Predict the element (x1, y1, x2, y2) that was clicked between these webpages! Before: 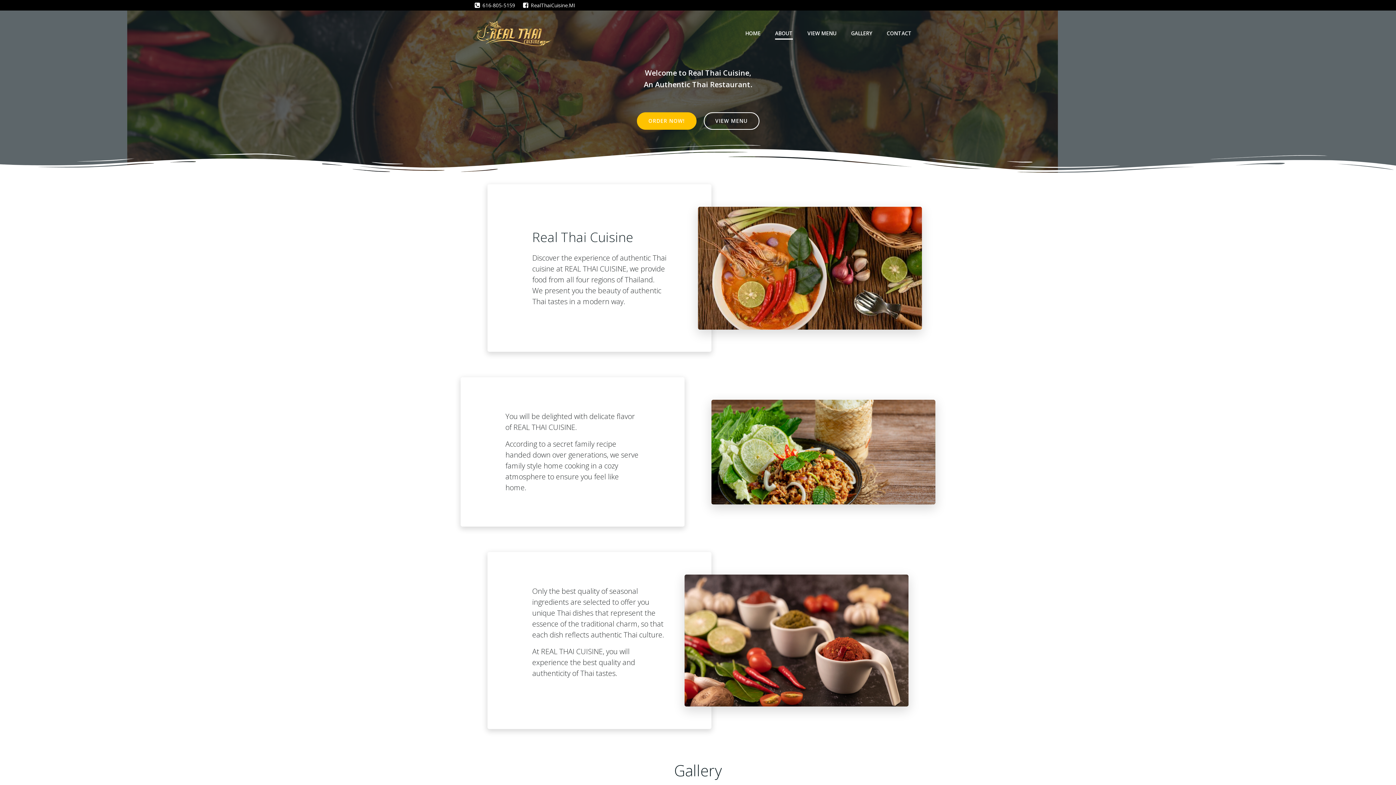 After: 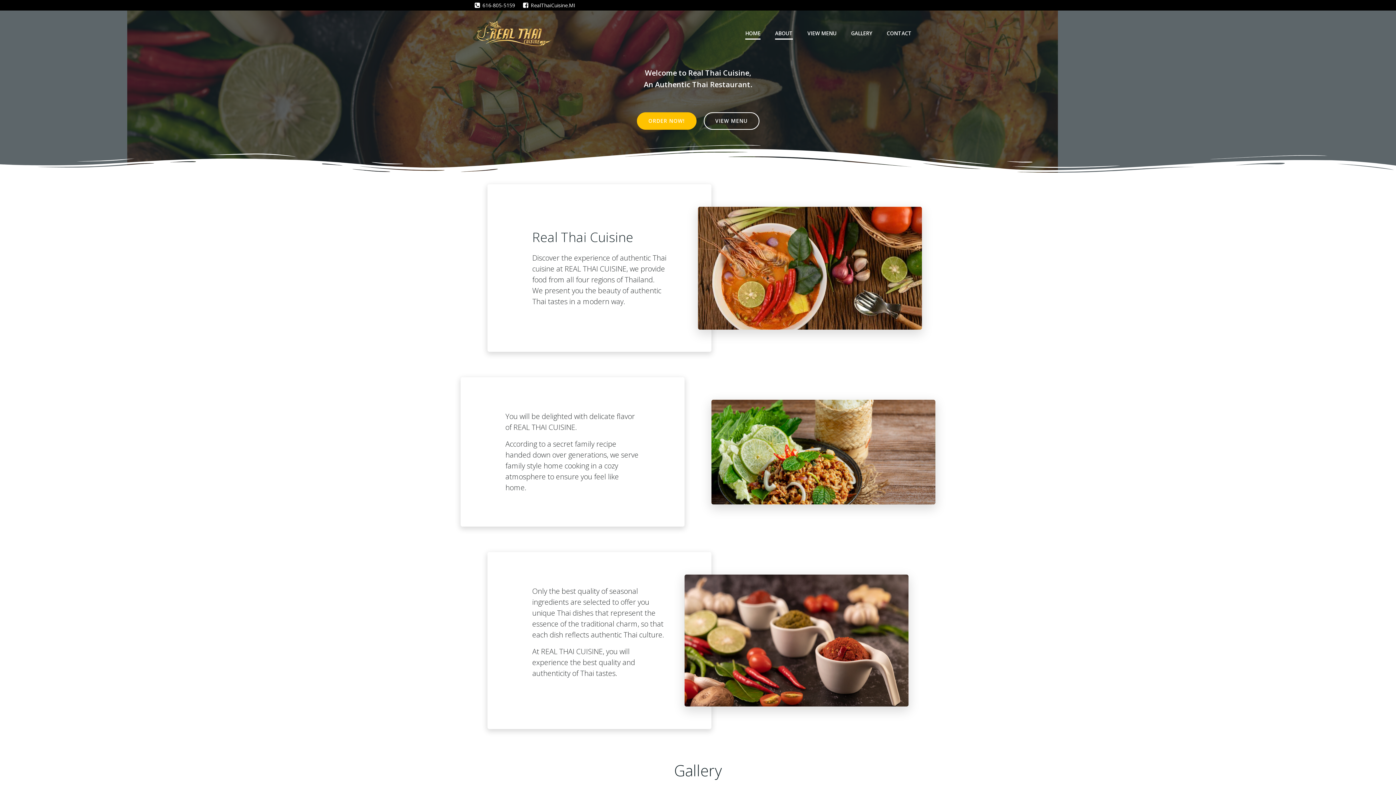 Action: bbox: (745, 29, 760, 37) label: HOME